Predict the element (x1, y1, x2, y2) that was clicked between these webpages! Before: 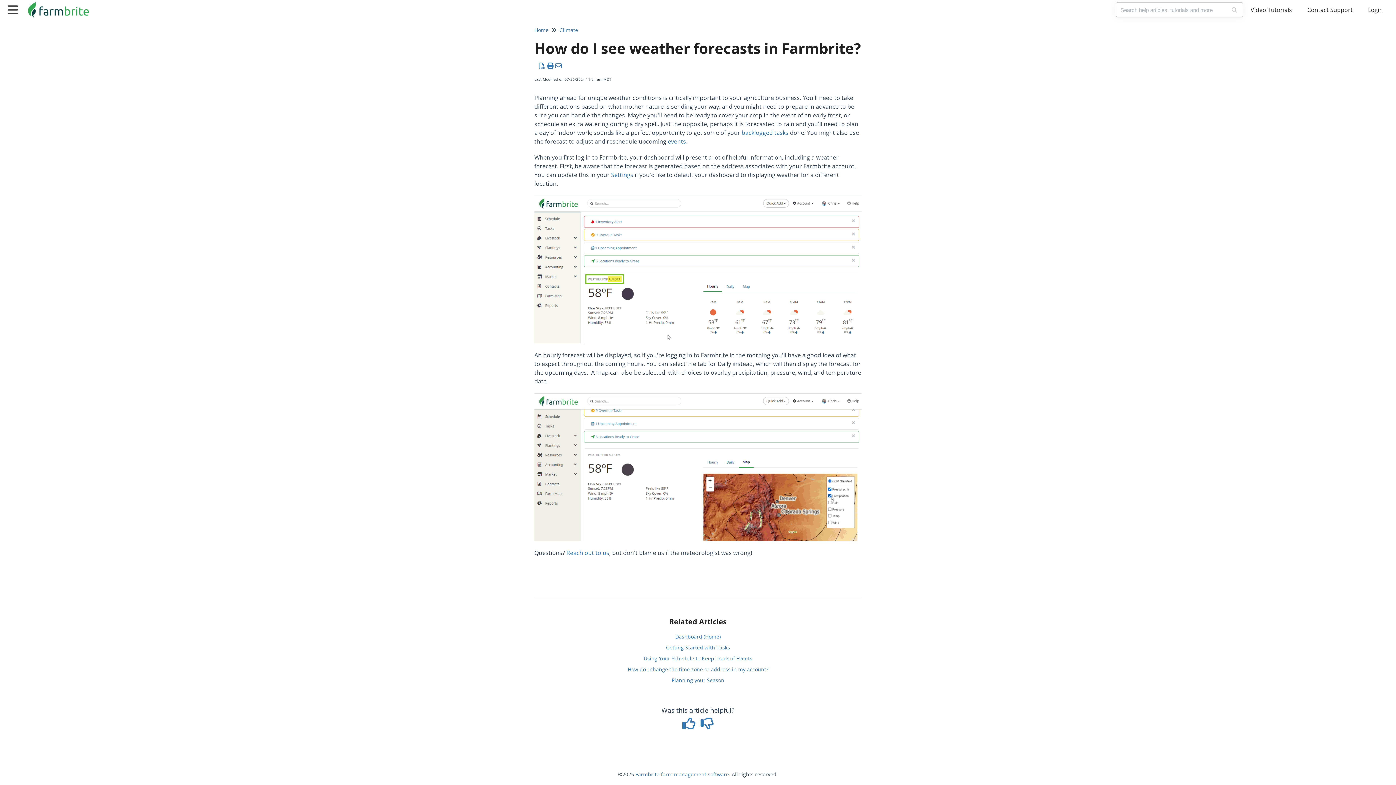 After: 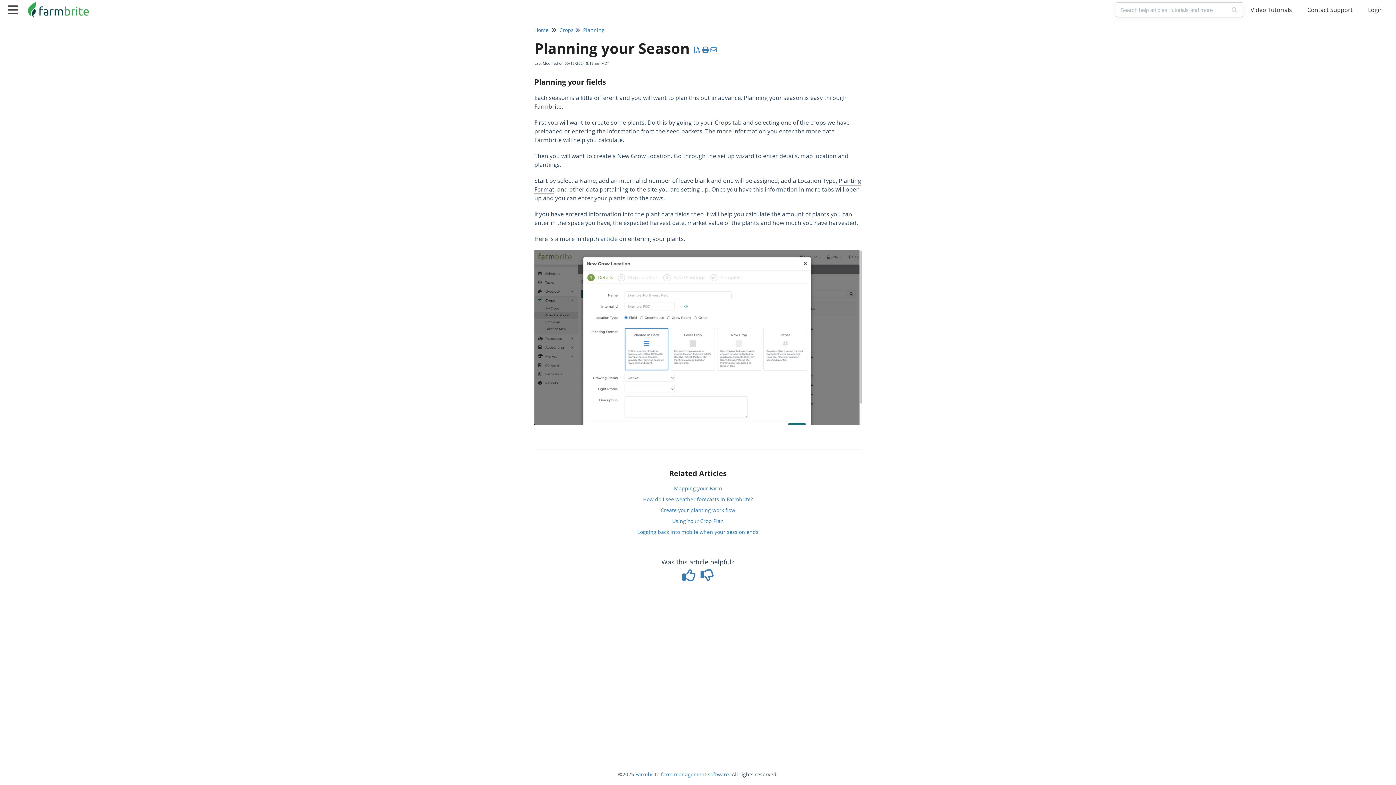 Action: bbox: (671, 676, 724, 683) label: Planning your Season